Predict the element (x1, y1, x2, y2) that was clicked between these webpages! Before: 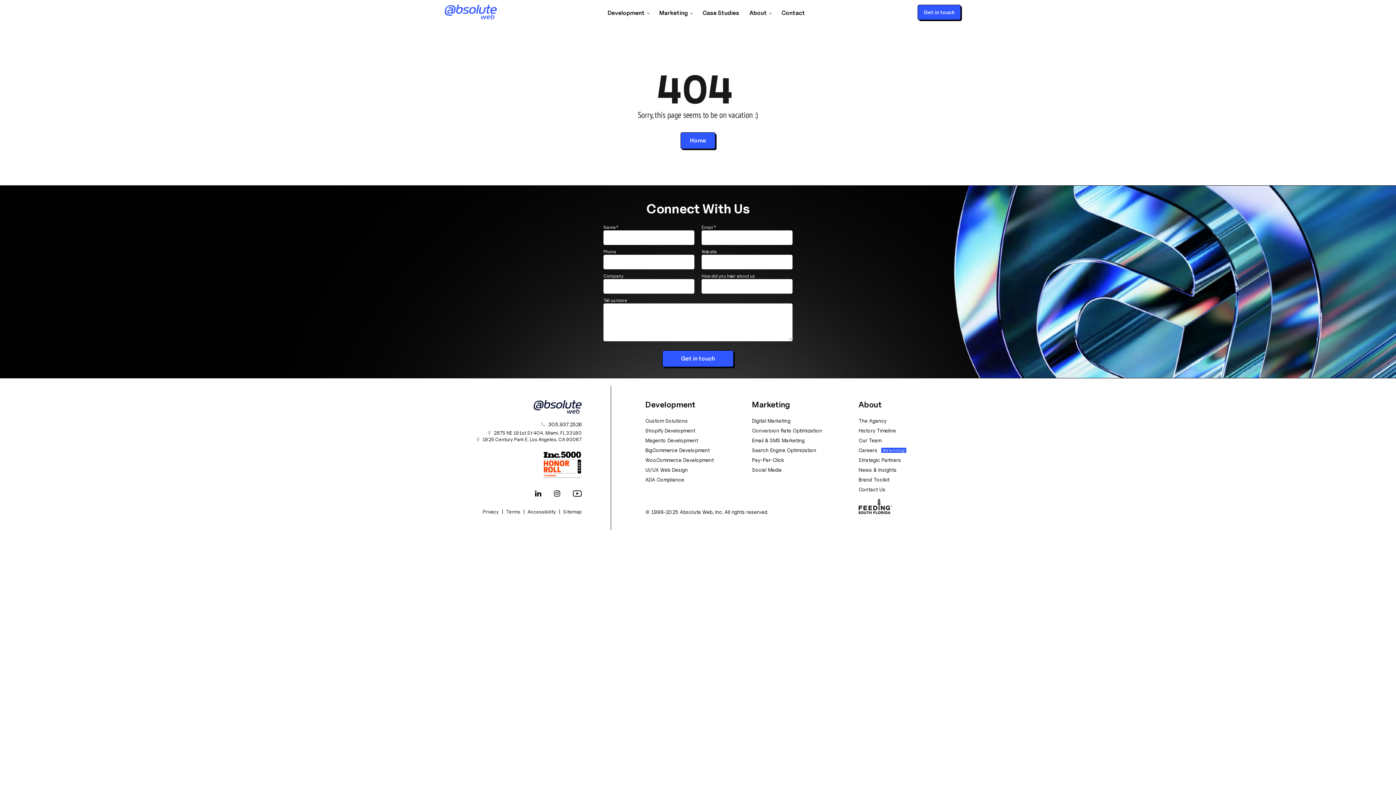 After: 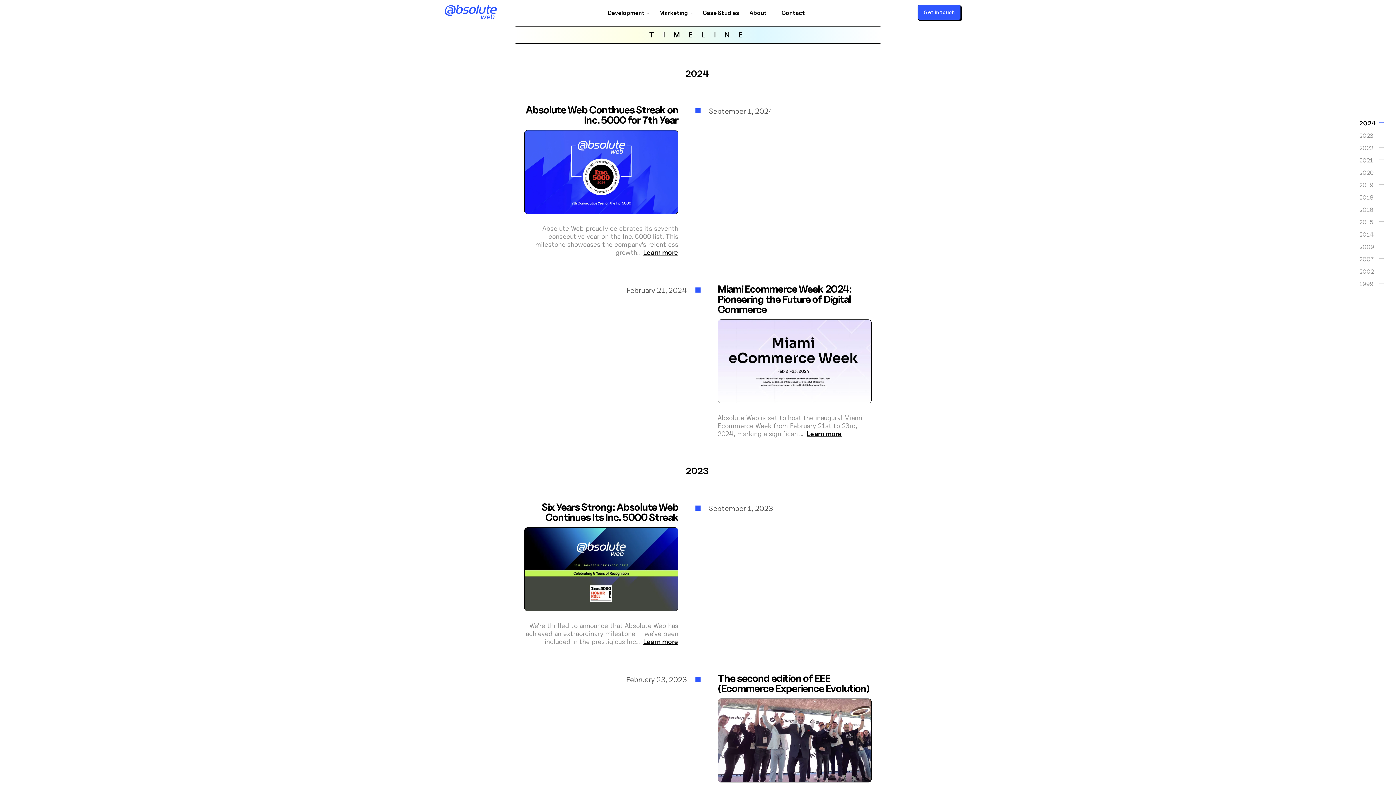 Action: bbox: (858, 427, 896, 433) label: History Timeline